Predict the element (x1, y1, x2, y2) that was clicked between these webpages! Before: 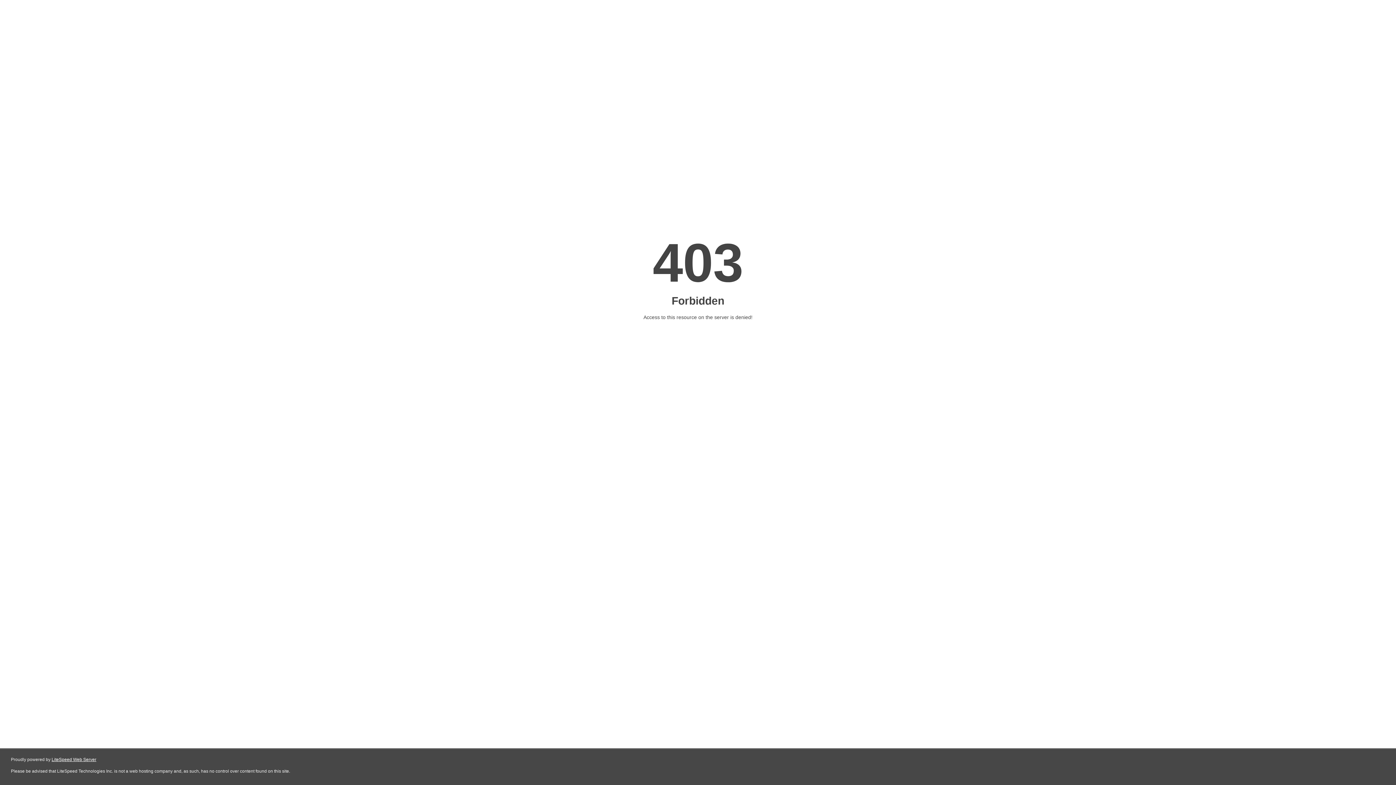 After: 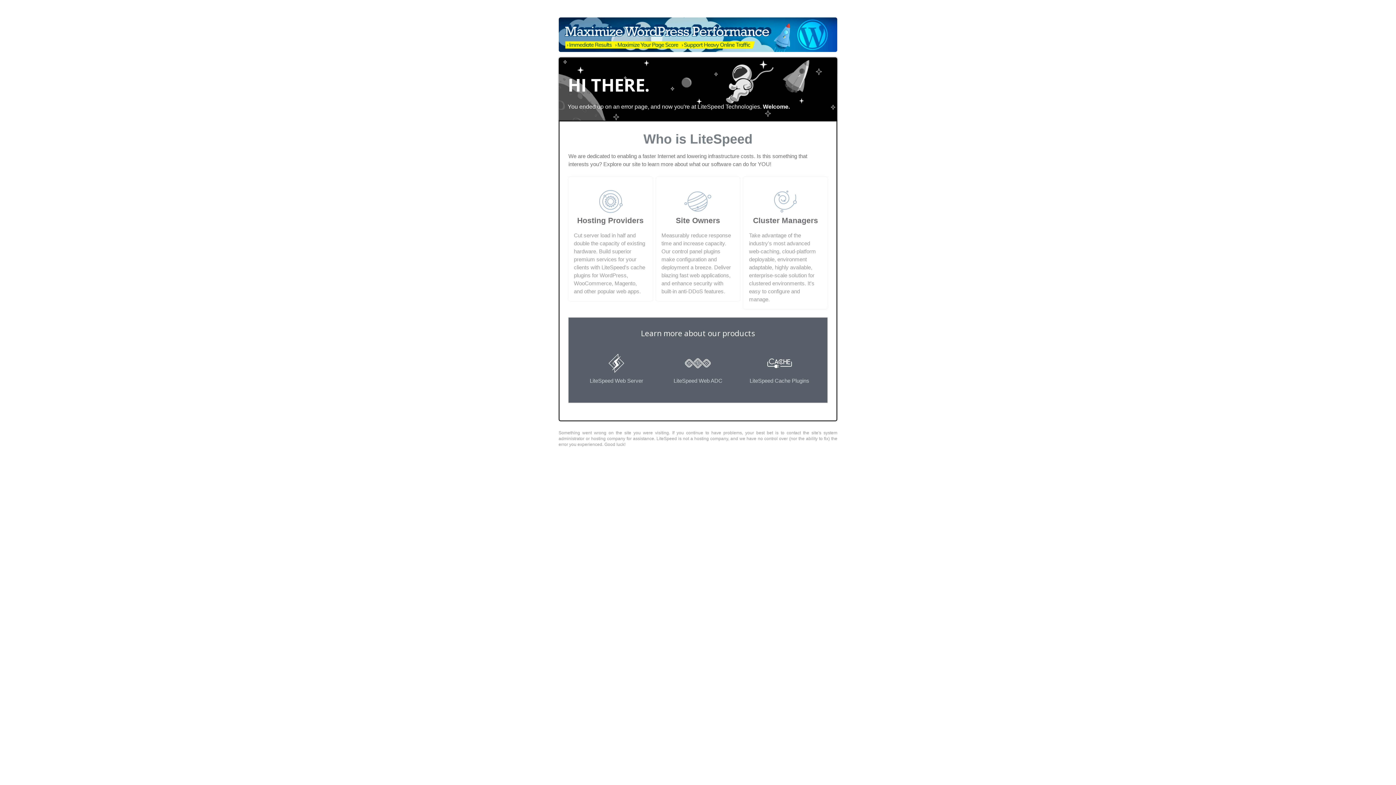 Action: label: LiteSpeed Web Server bbox: (51, 757, 96, 762)